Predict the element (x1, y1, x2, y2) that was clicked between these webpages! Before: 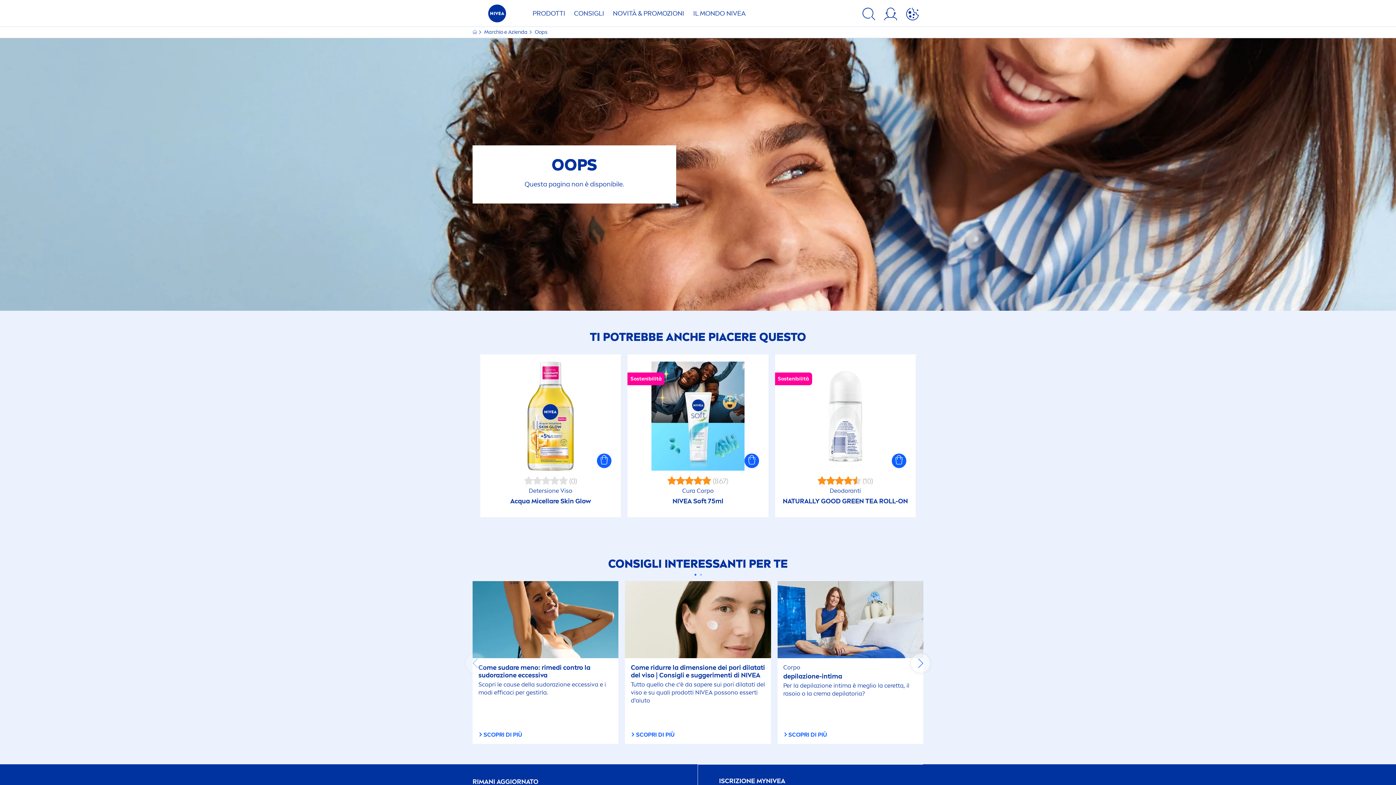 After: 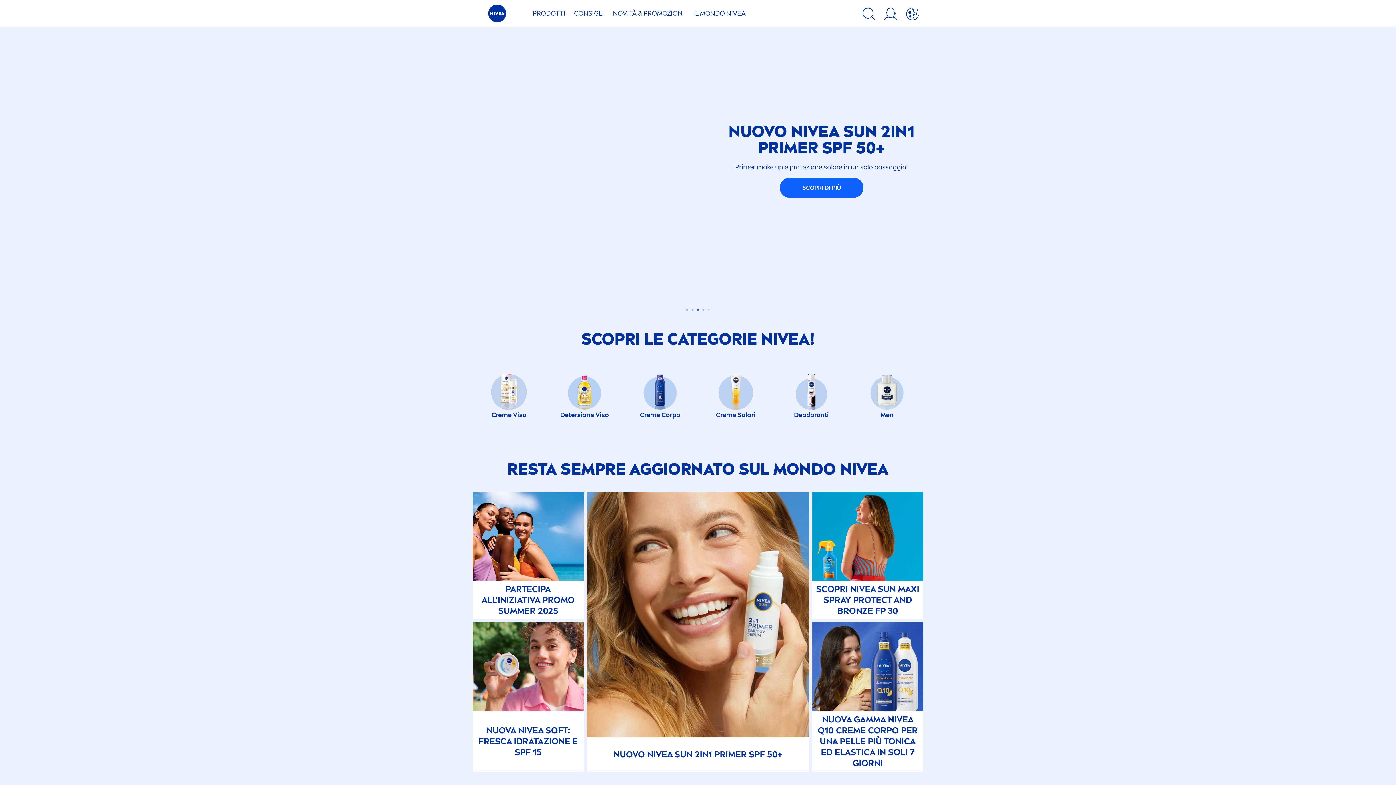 Action: label:   bbox: (472, 29, 478, 35)